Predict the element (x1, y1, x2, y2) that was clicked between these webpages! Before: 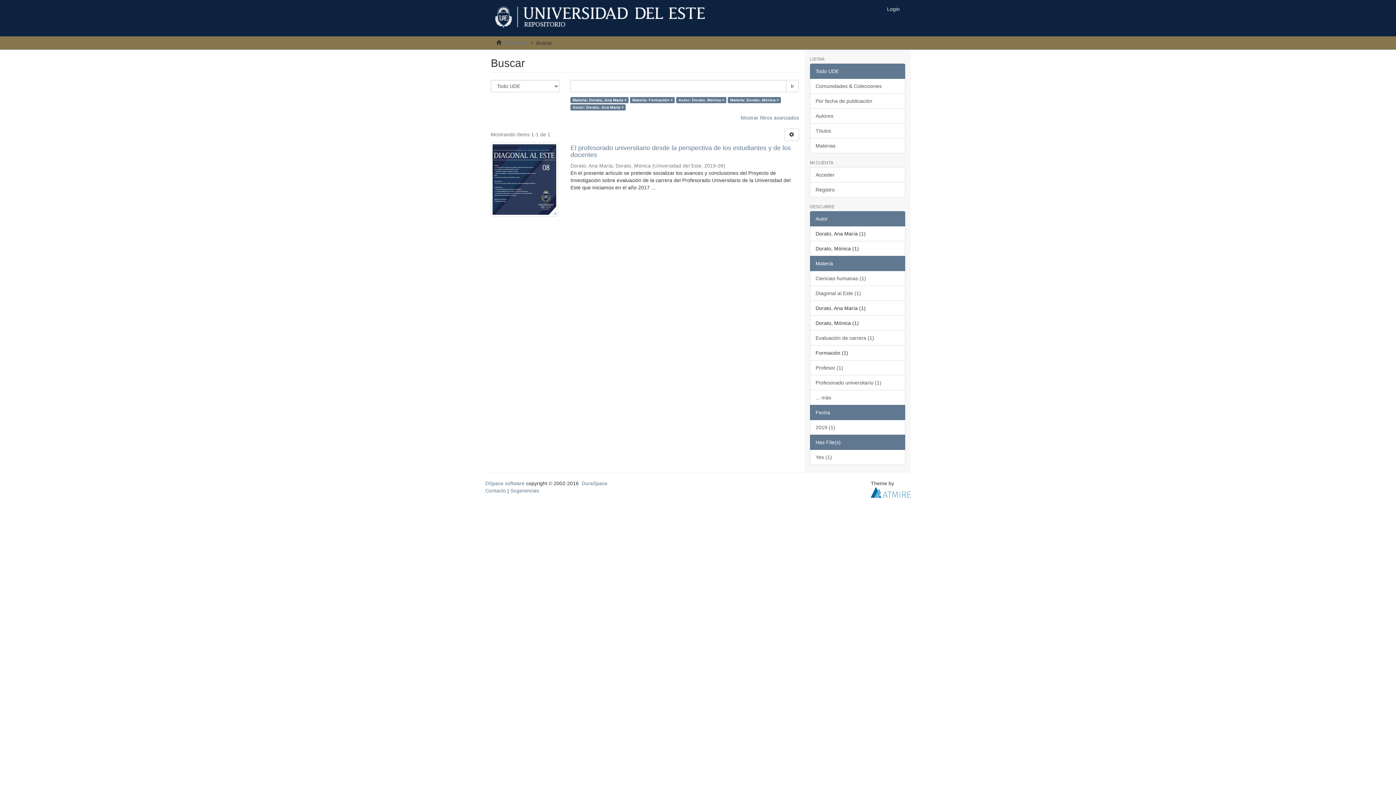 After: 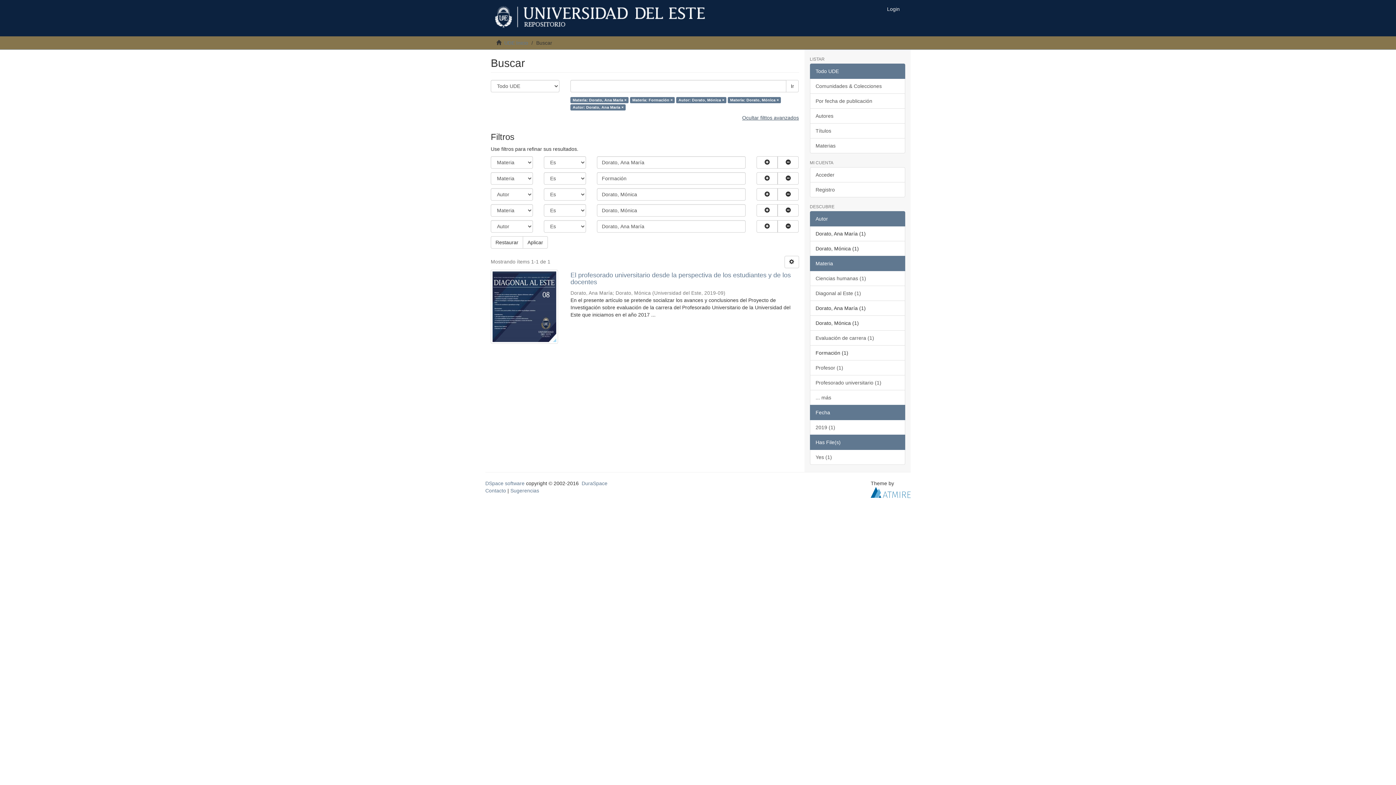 Action: label: Mostrar filtros avanzados bbox: (740, 114, 799, 120)